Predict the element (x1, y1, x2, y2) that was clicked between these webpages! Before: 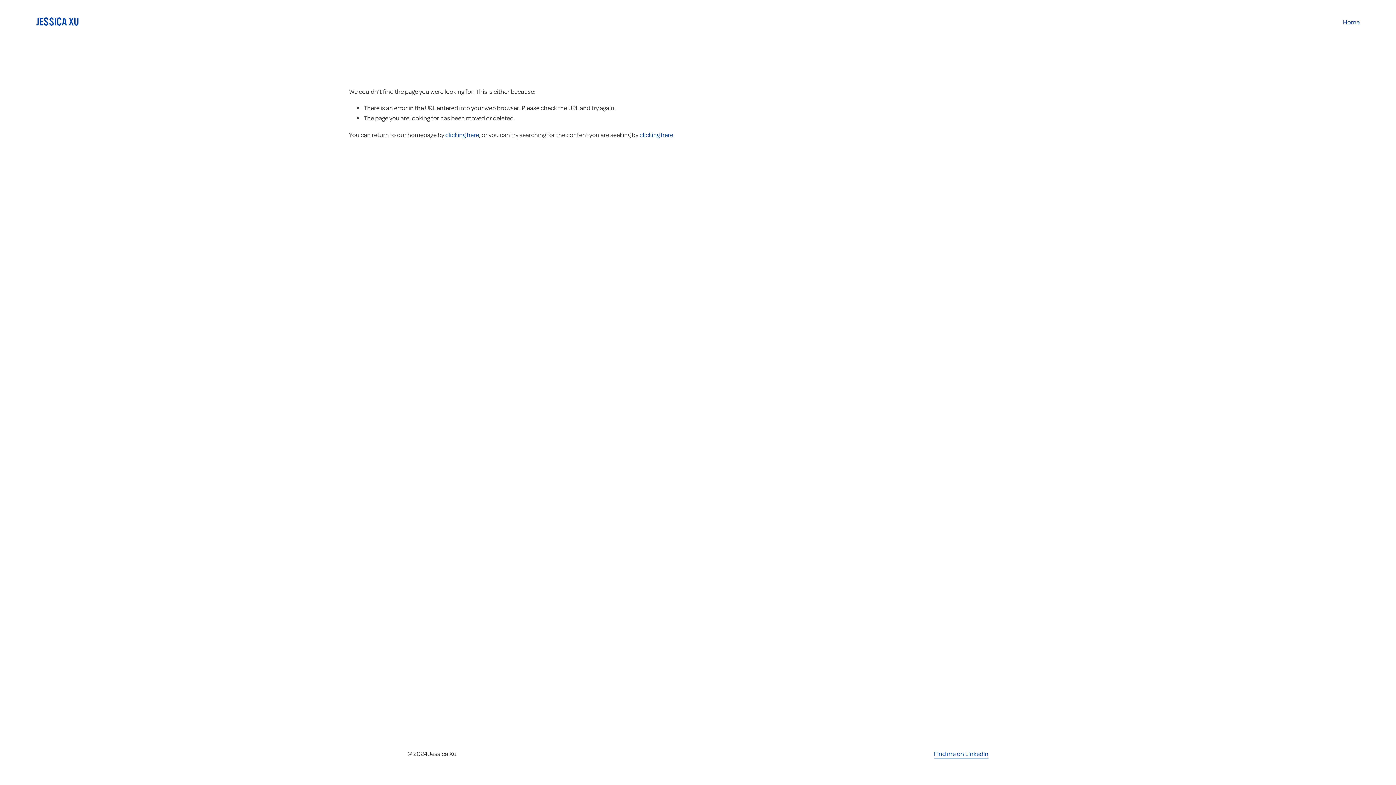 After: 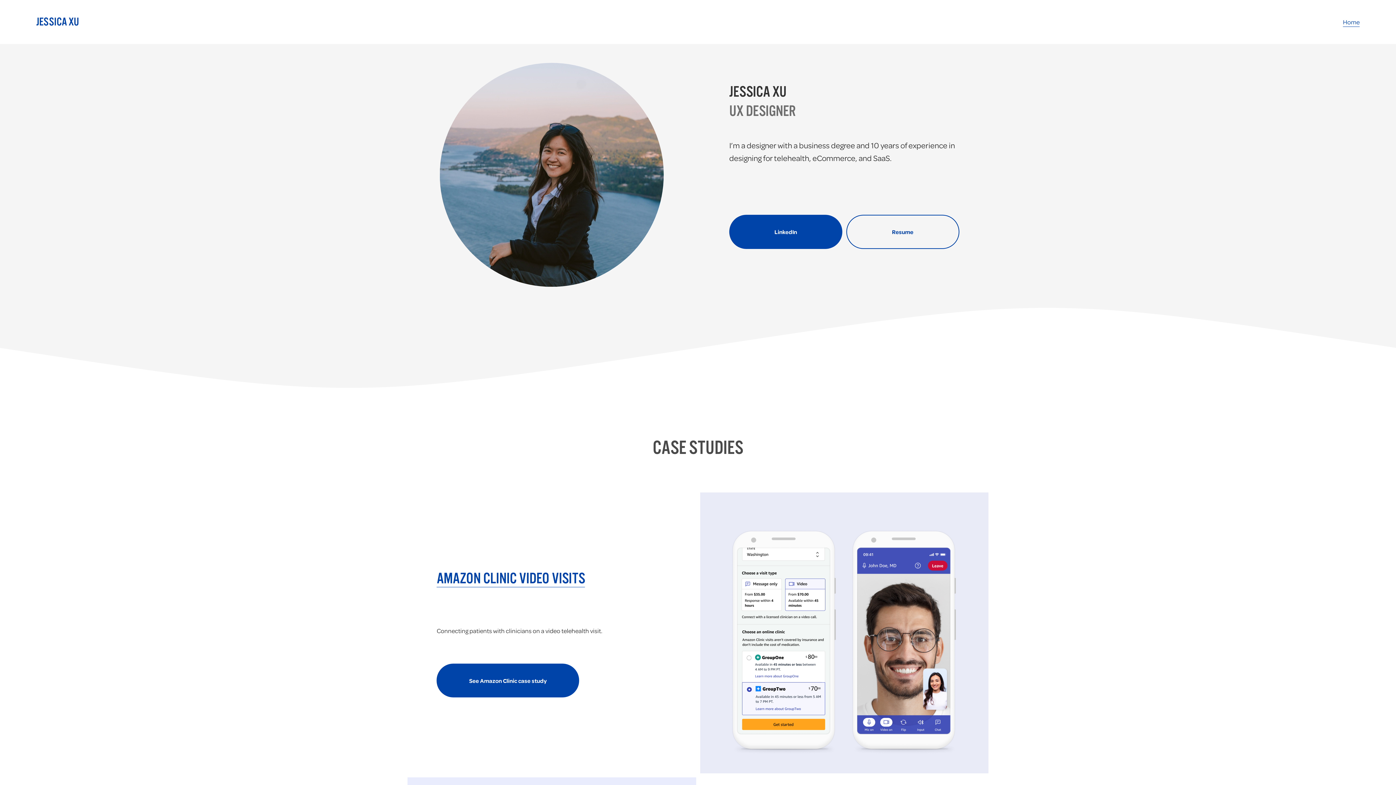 Action: bbox: (445, 130, 479, 138) label: clicking here